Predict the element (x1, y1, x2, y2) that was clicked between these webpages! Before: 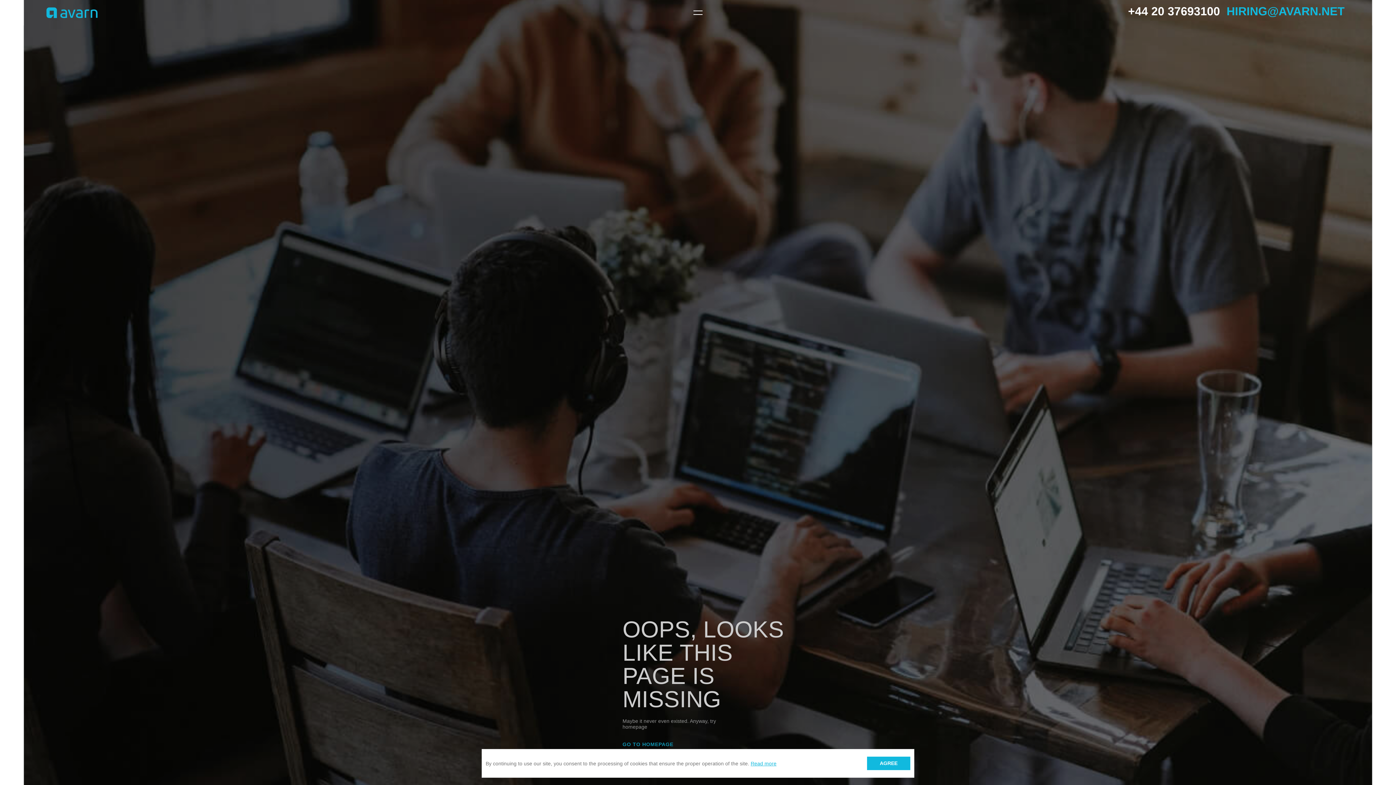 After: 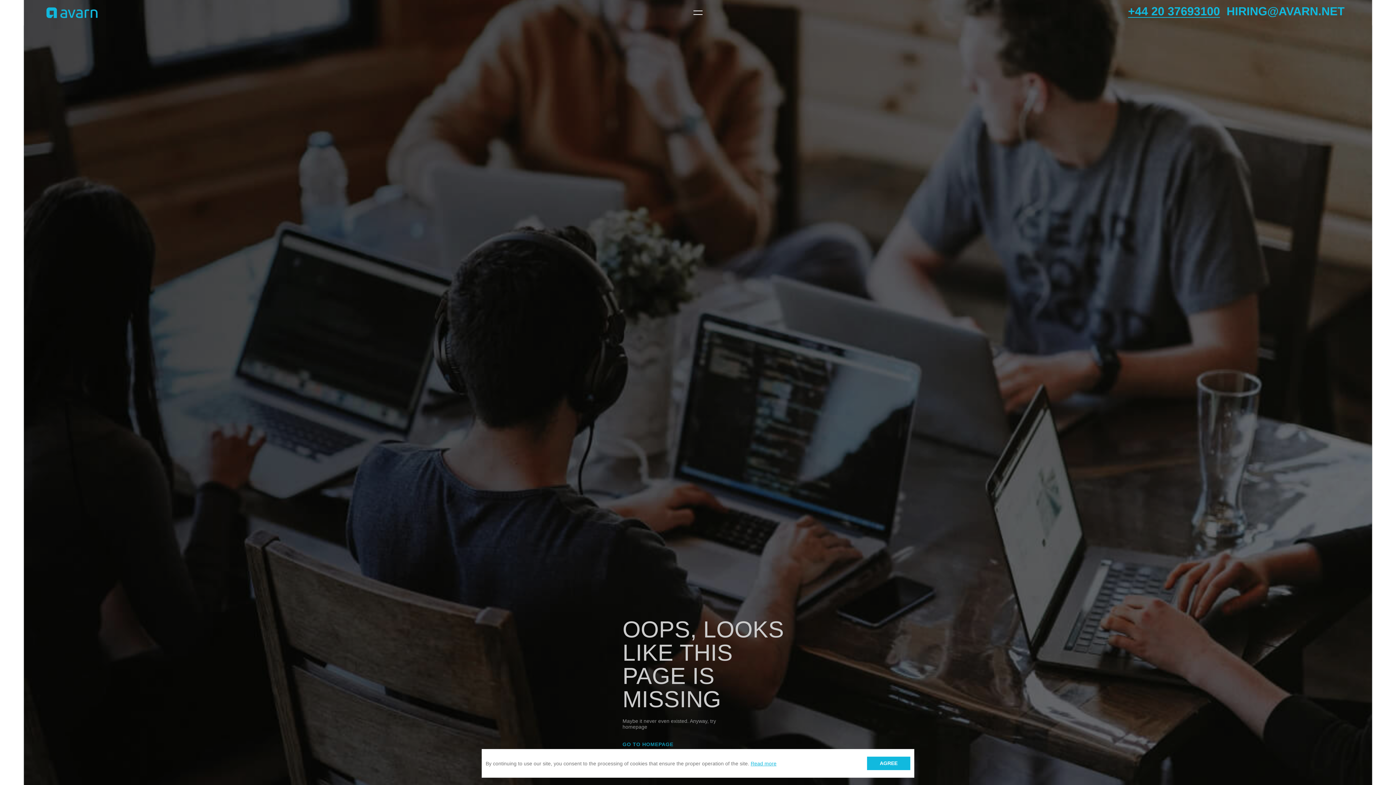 Action: label: +44 20 37693100 bbox: (1128, 4, 1220, 17)